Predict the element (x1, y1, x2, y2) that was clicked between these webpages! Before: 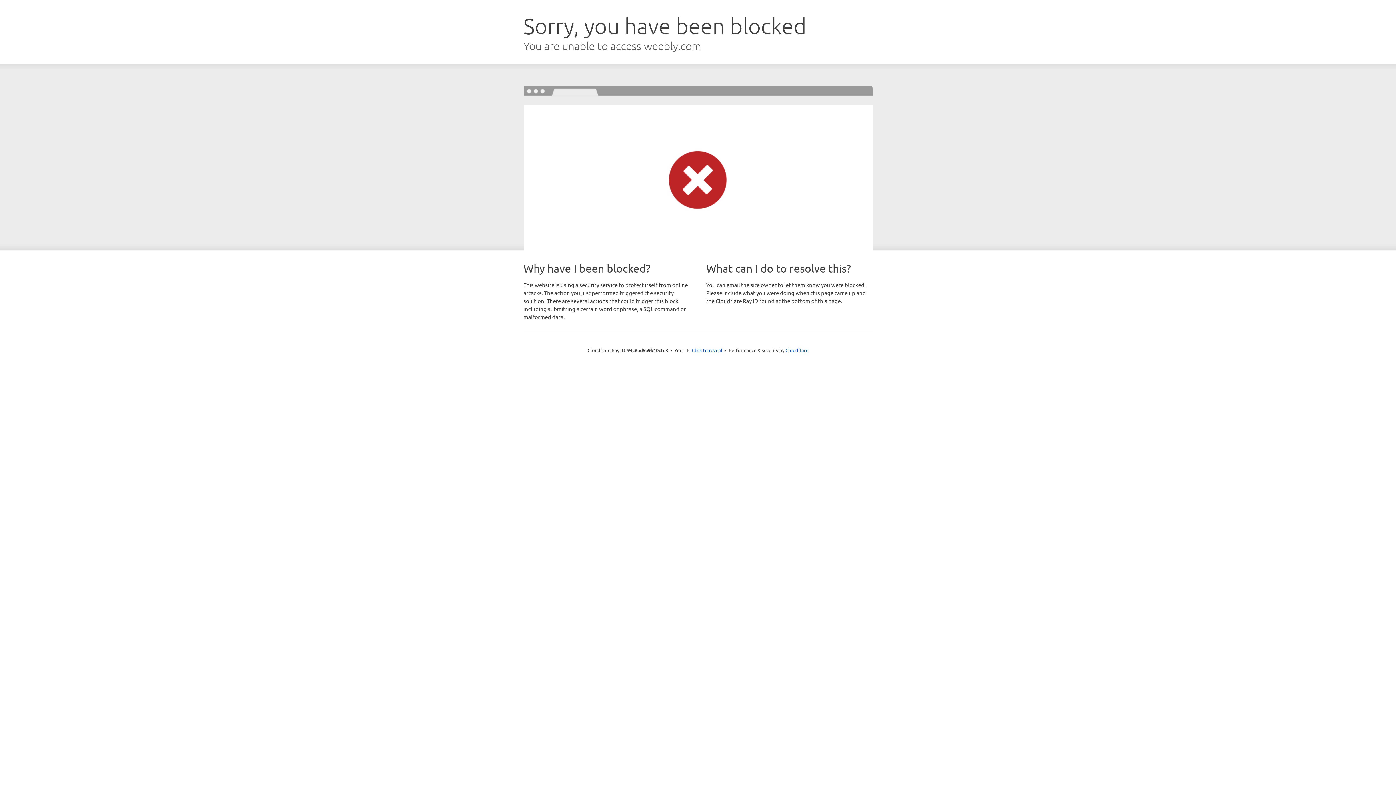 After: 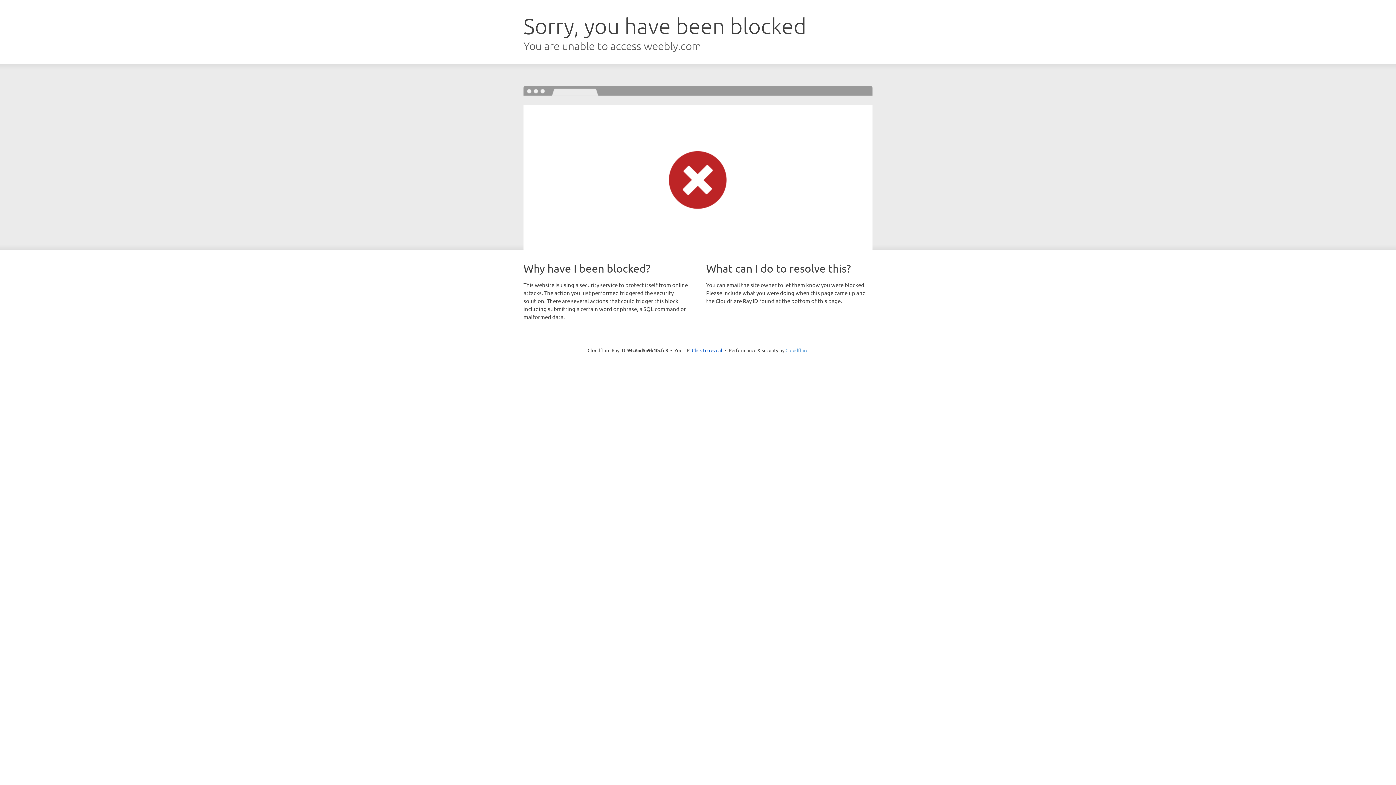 Action: label: Cloudflare bbox: (785, 347, 808, 353)